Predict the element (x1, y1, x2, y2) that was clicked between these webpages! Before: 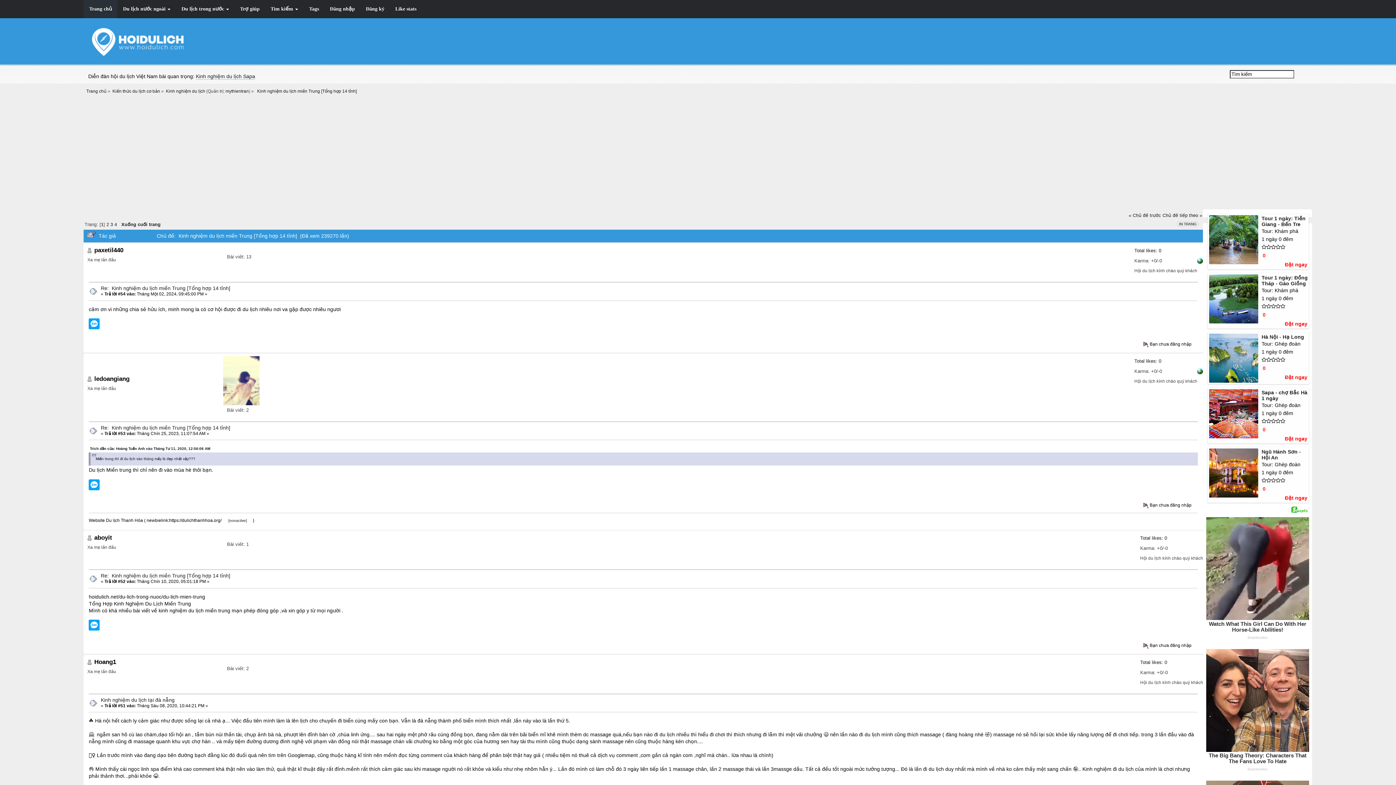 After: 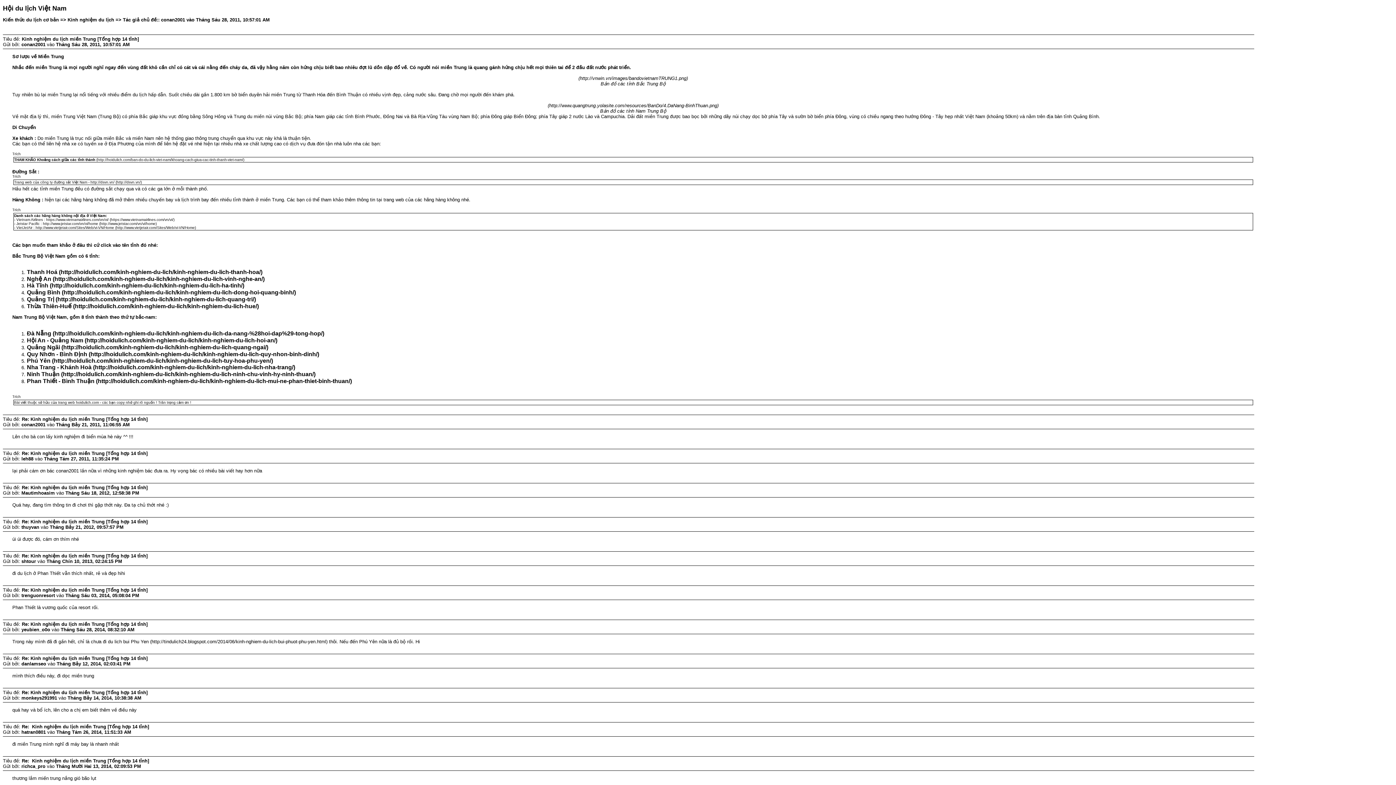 Action: bbox: (1176, 220, 1199, 227) label: IN TRANG